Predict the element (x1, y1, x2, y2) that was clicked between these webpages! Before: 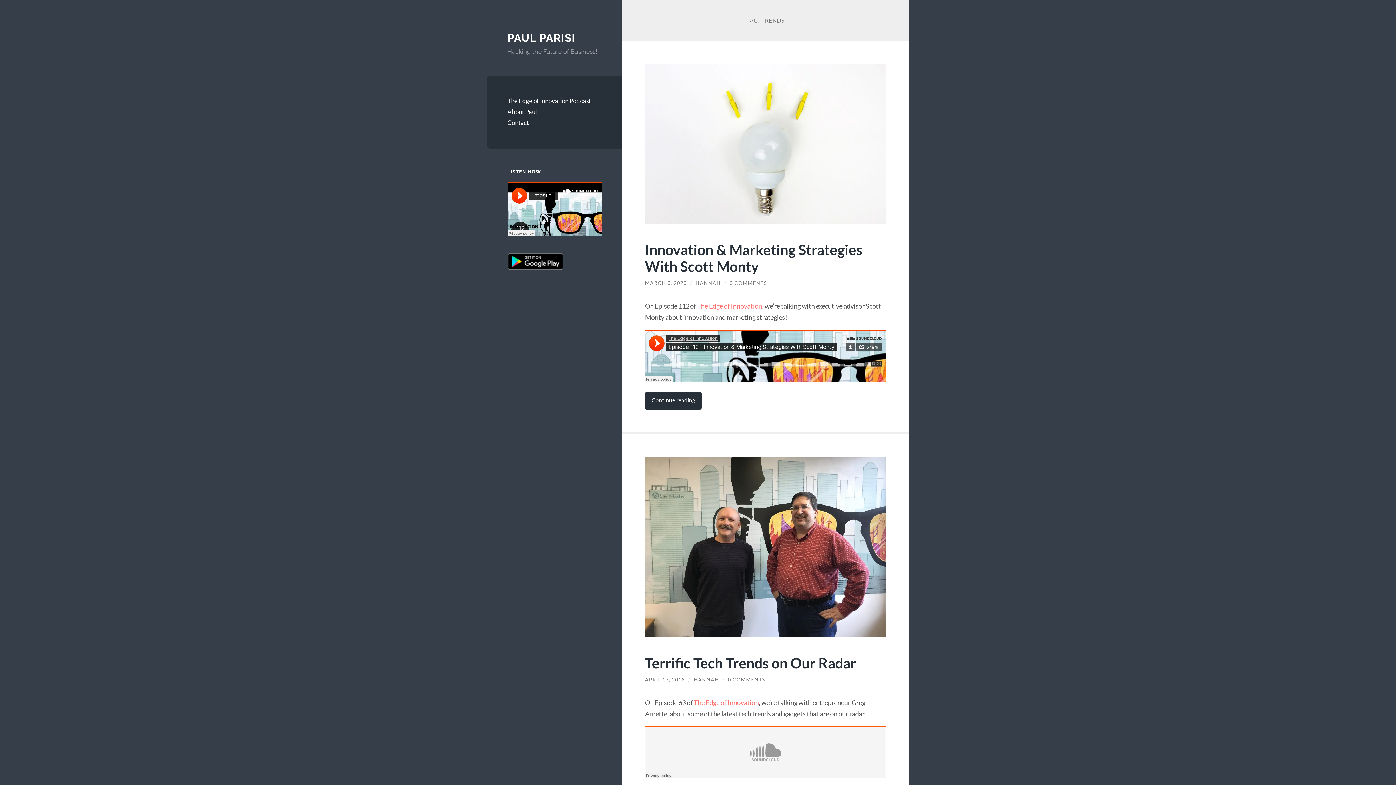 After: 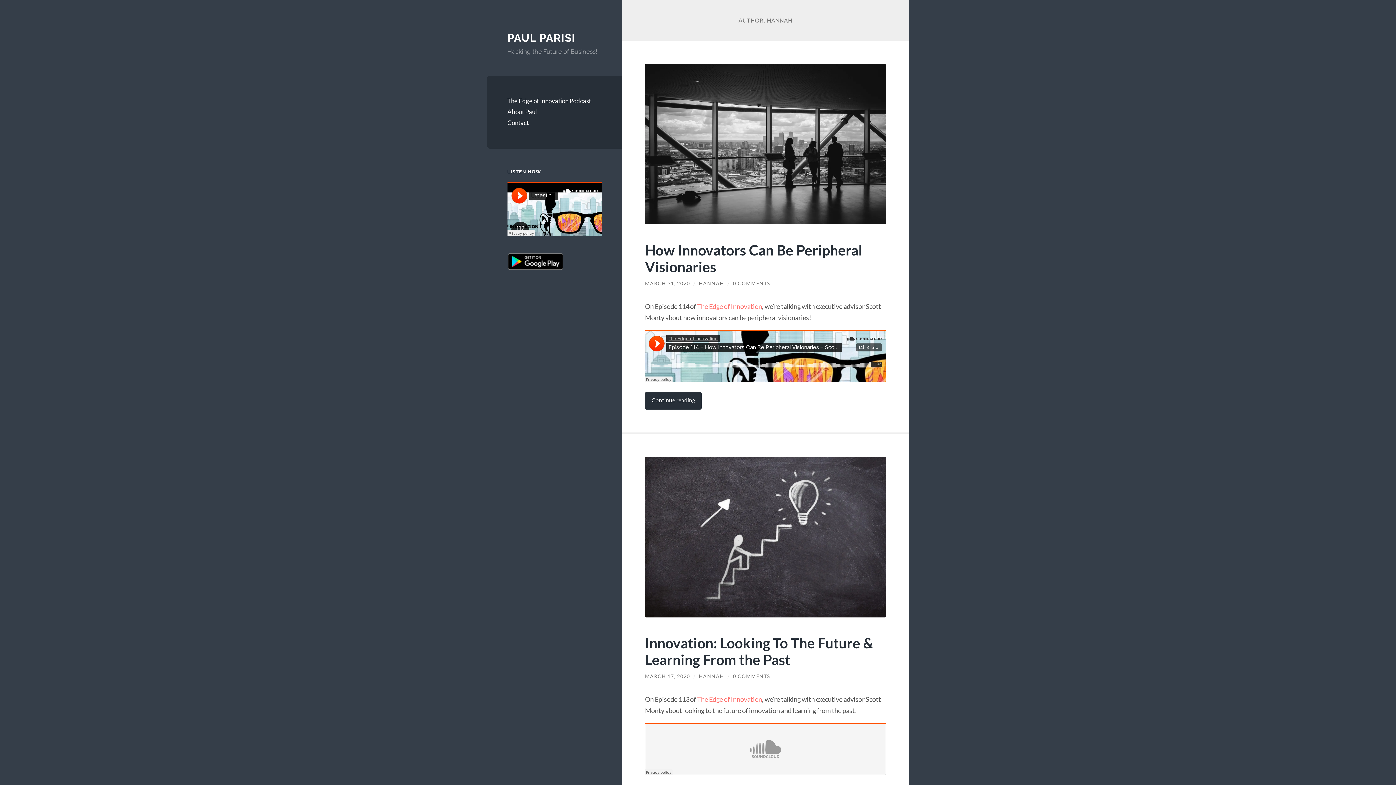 Action: label: HANNAH bbox: (695, 280, 721, 286)